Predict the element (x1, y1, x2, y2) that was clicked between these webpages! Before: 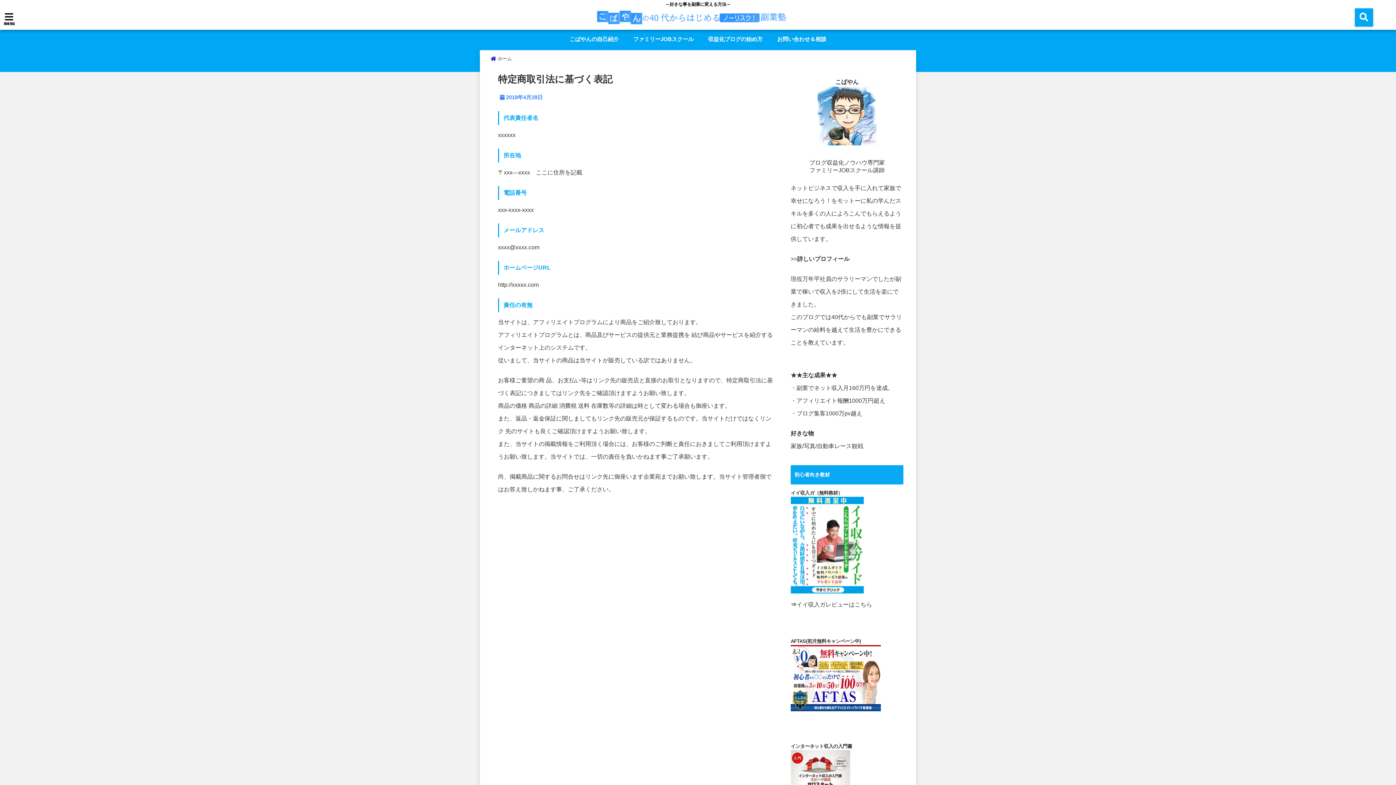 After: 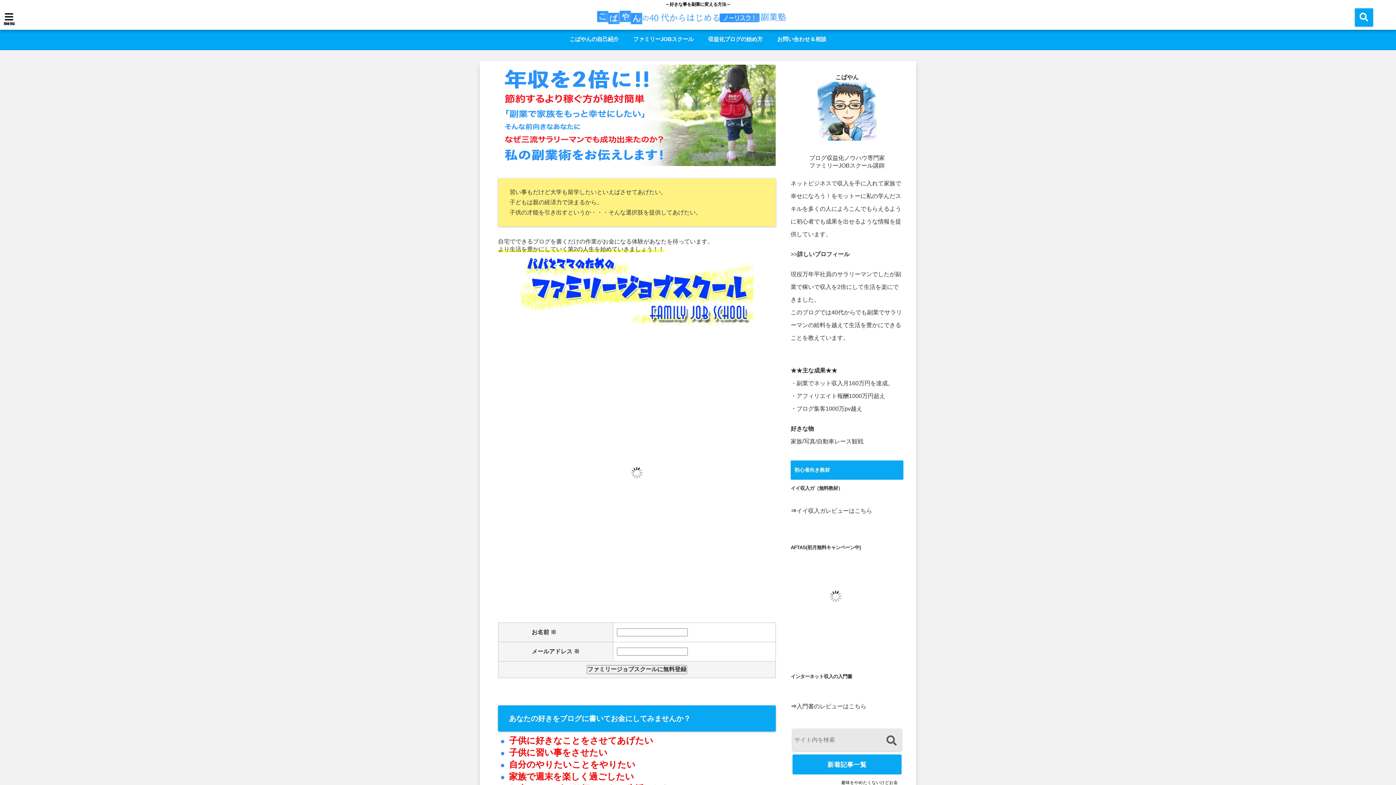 Action: bbox: (585, 13, 803, 26)